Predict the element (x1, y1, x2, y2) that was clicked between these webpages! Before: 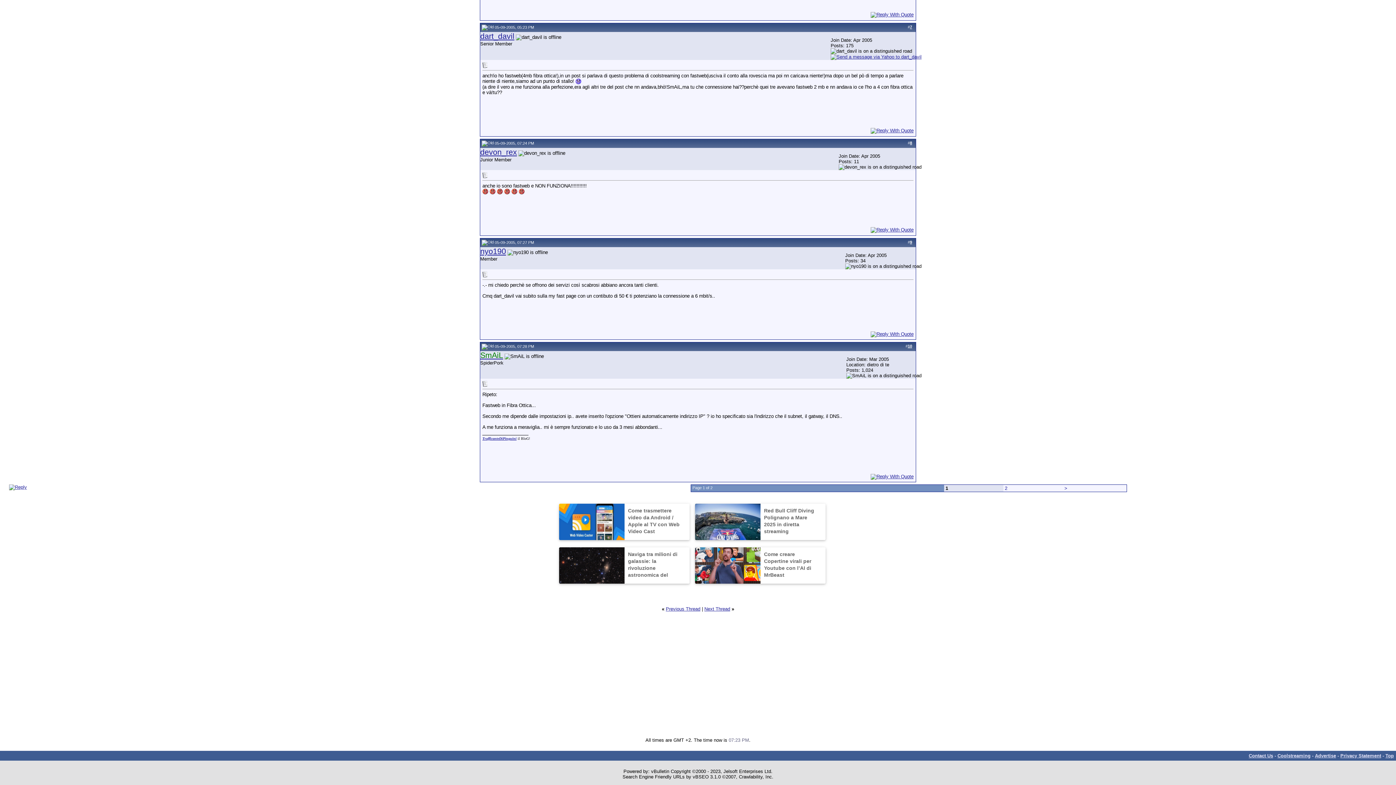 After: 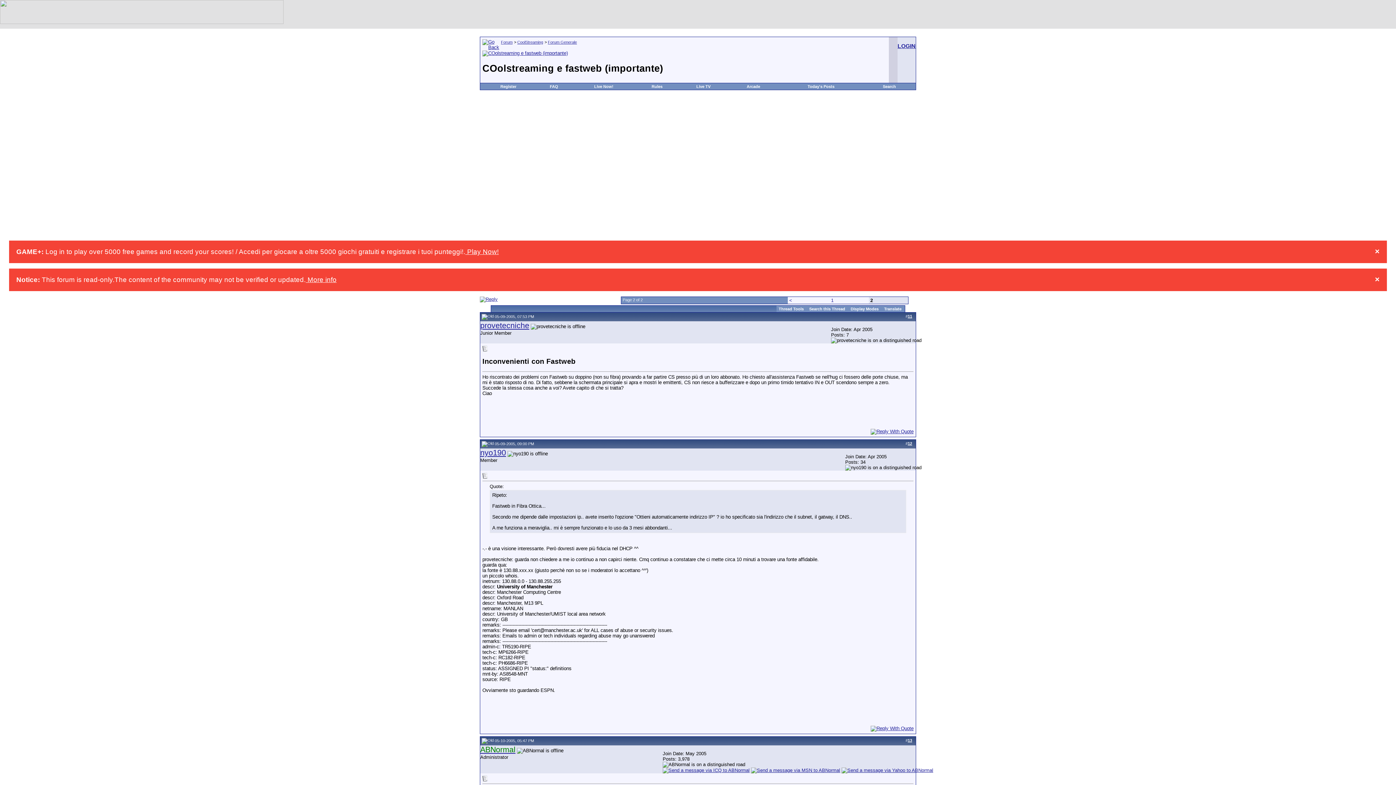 Action: label: > bbox: (1064, 485, 1067, 491)